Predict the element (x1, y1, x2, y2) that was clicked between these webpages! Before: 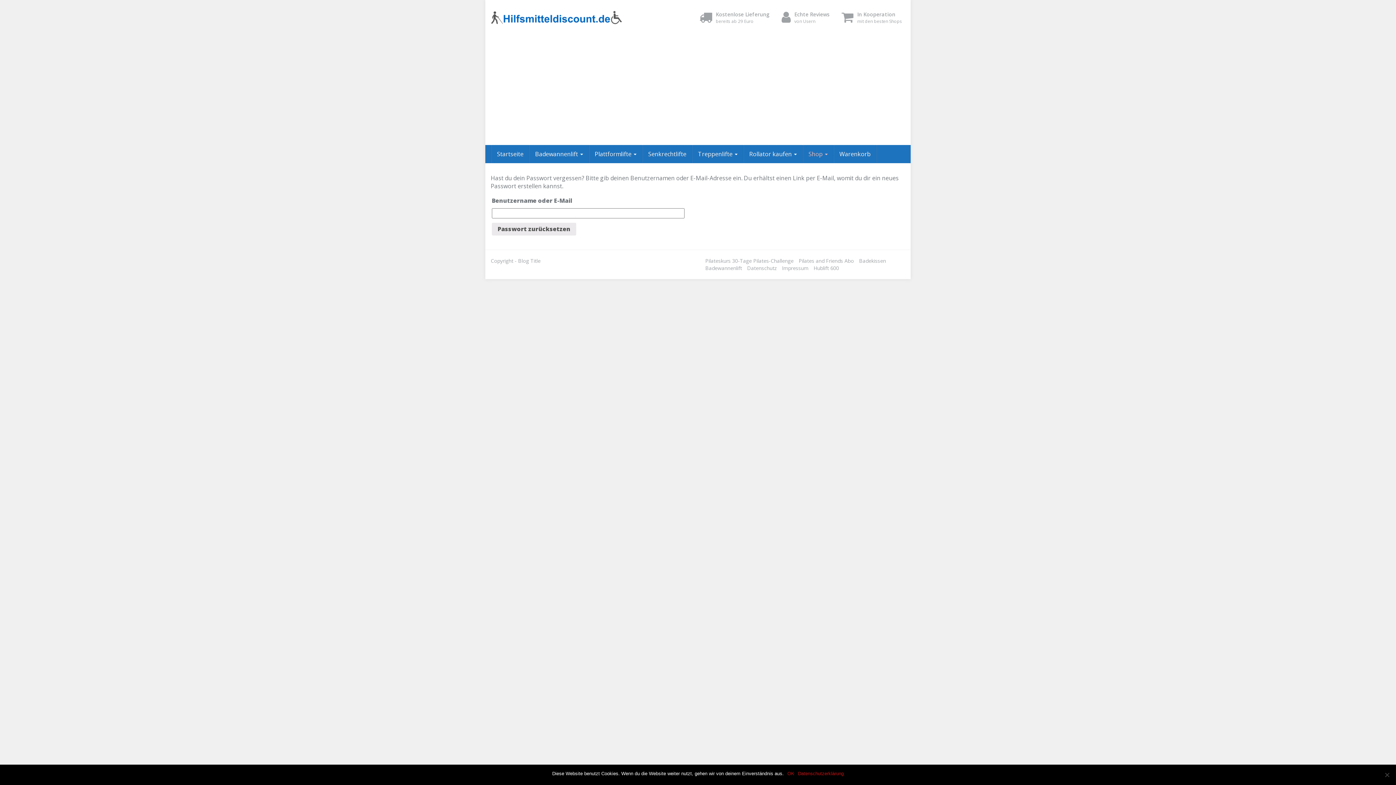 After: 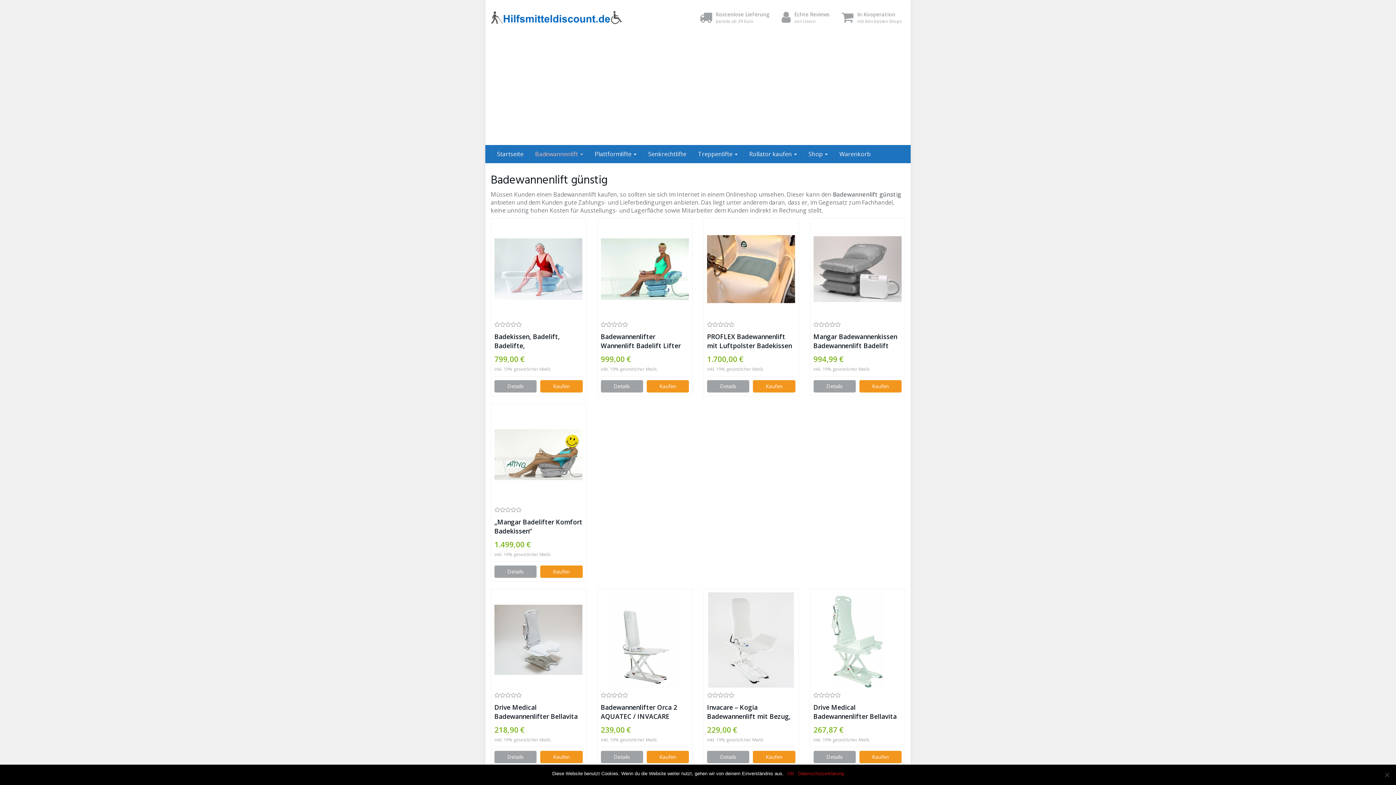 Action: label: Badewannenlift bbox: (705, 264, 742, 271)